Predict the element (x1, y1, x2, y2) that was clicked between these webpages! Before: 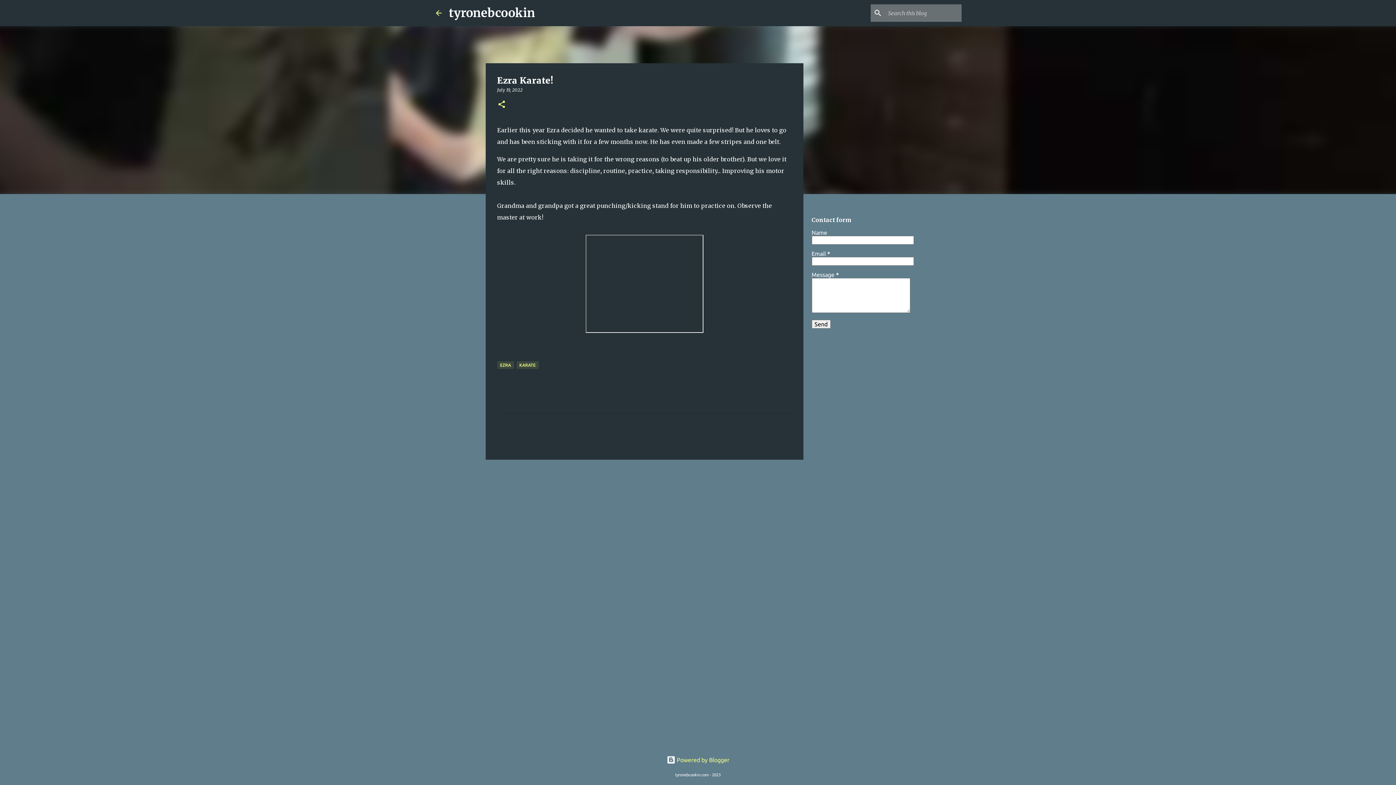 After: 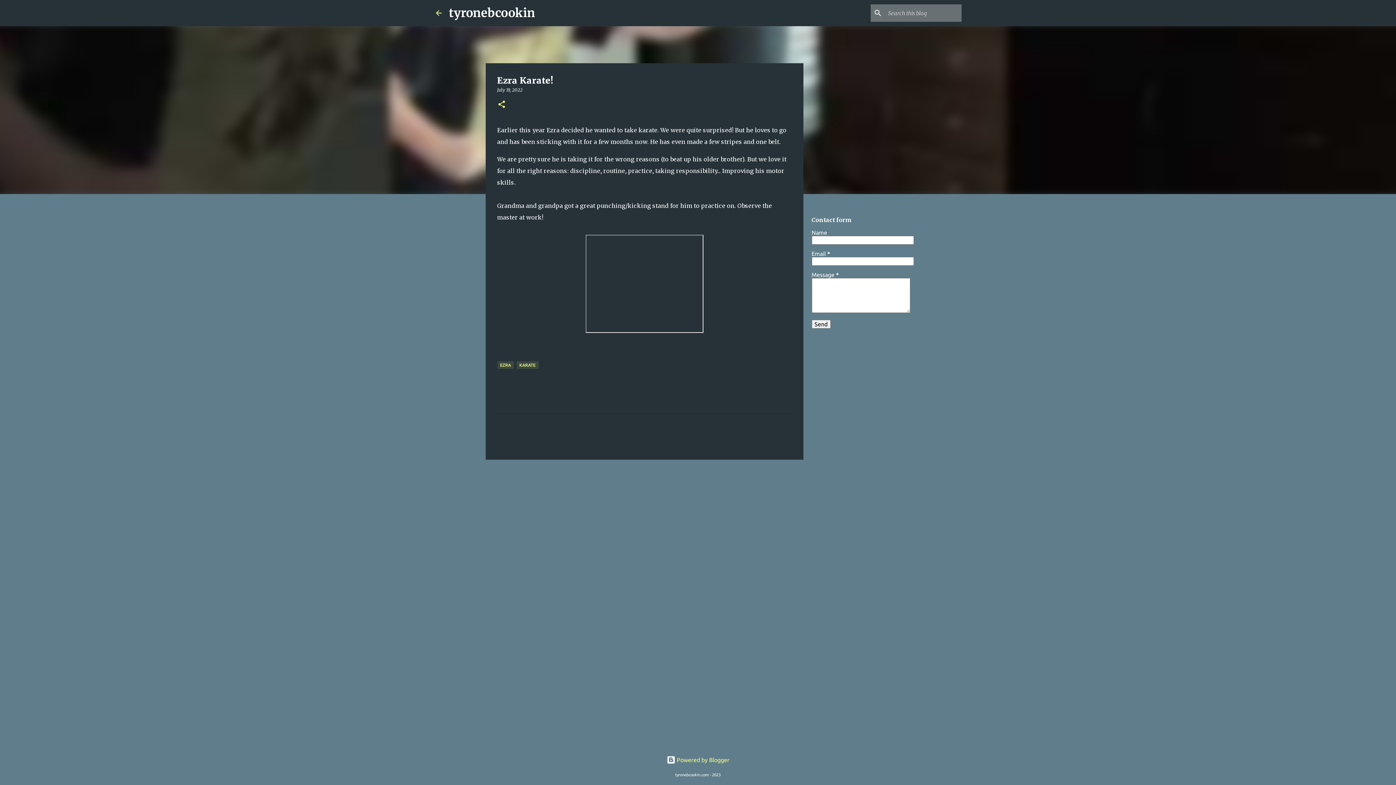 Action: bbox: (497, 87, 522, 92) label: July 19, 2022